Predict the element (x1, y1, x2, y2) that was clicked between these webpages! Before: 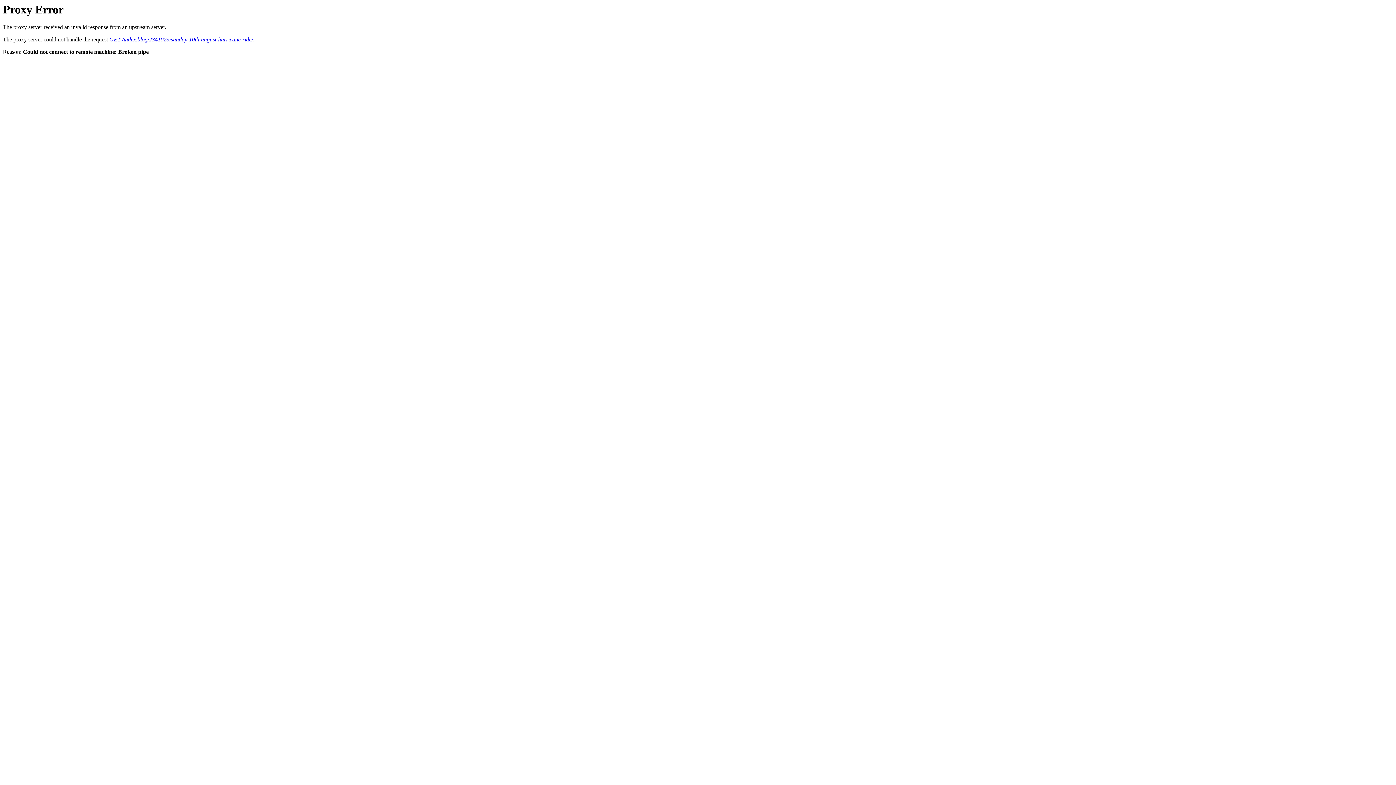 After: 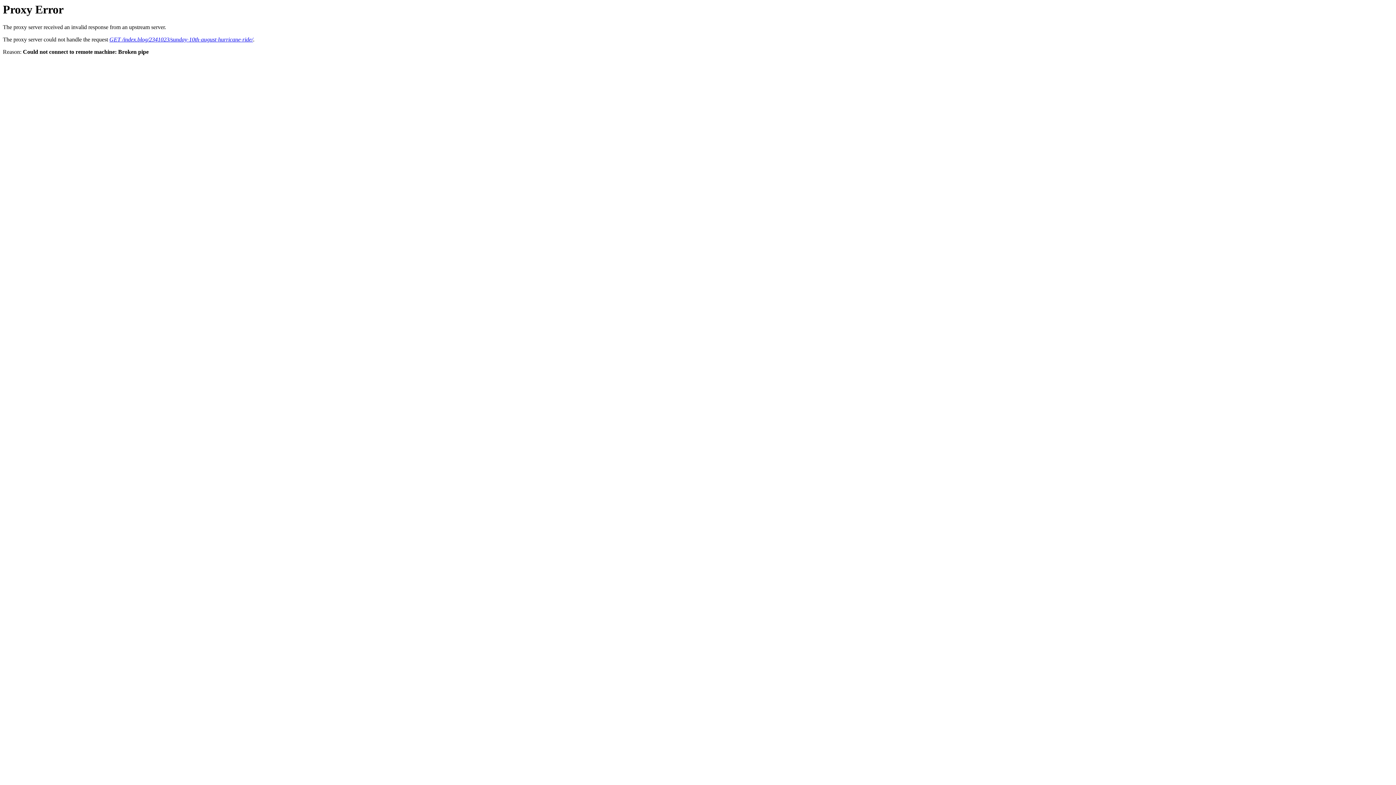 Action: label: GET /index.blog/2341023/sunday-10th-august-hurricane-ride/ bbox: (109, 36, 253, 42)